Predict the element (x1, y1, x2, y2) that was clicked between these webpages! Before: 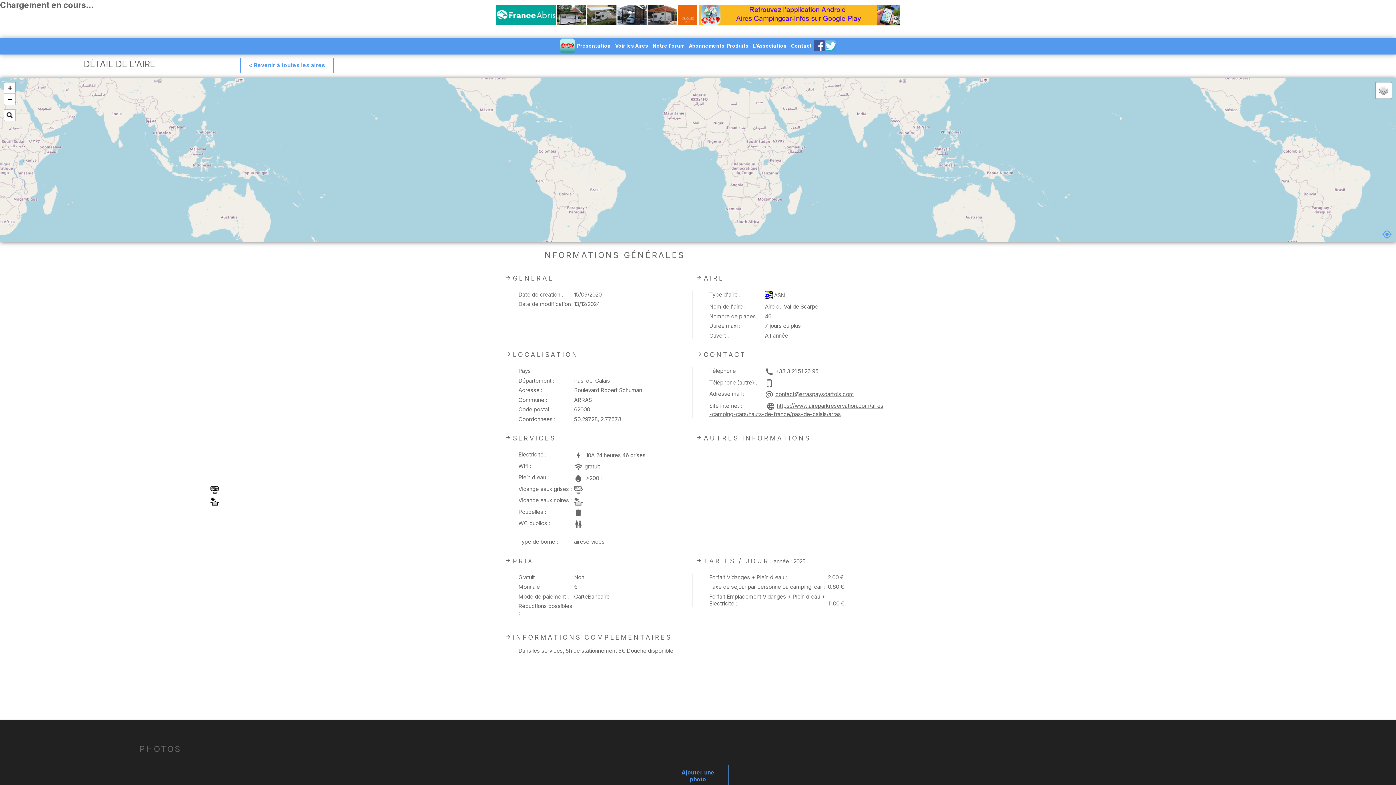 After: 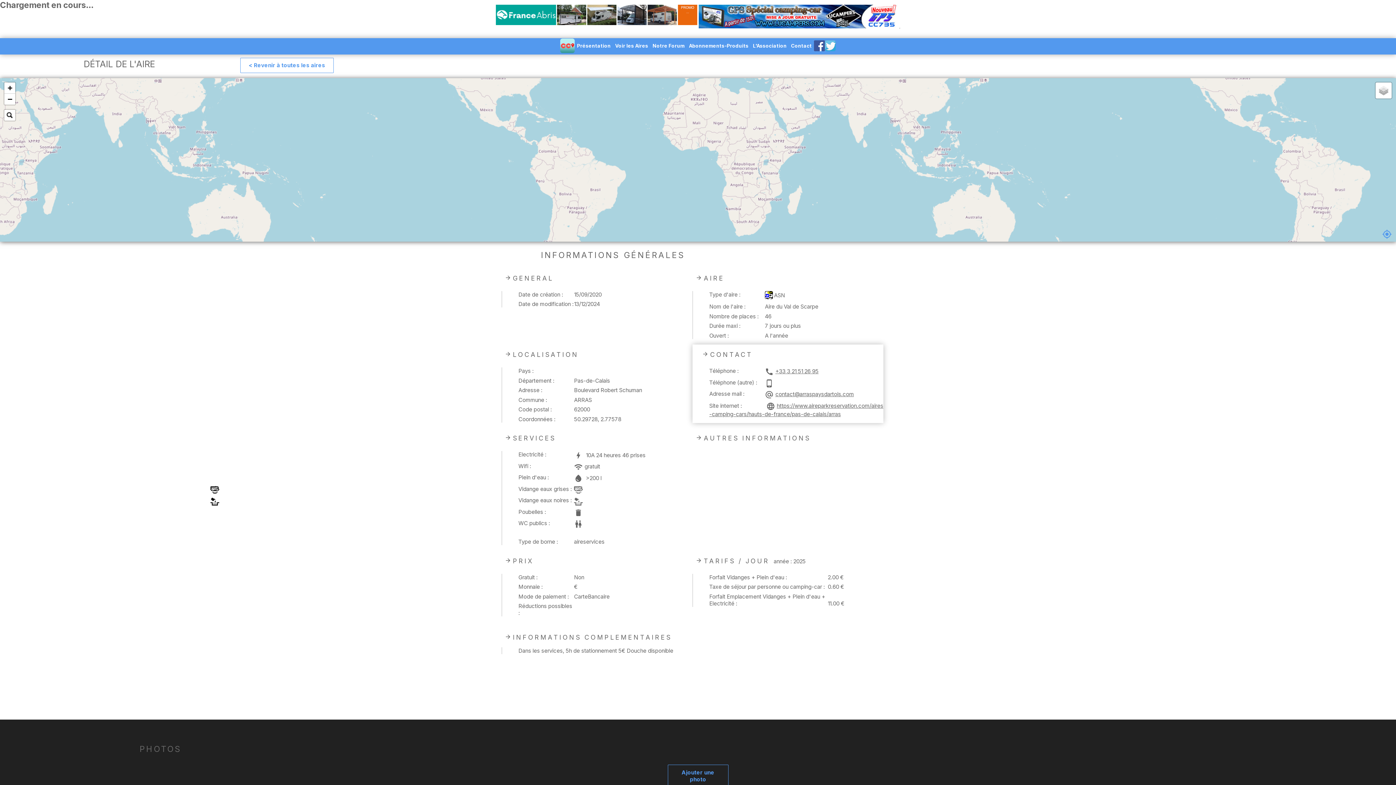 Action: bbox: (765, 367, 818, 376) label: phone